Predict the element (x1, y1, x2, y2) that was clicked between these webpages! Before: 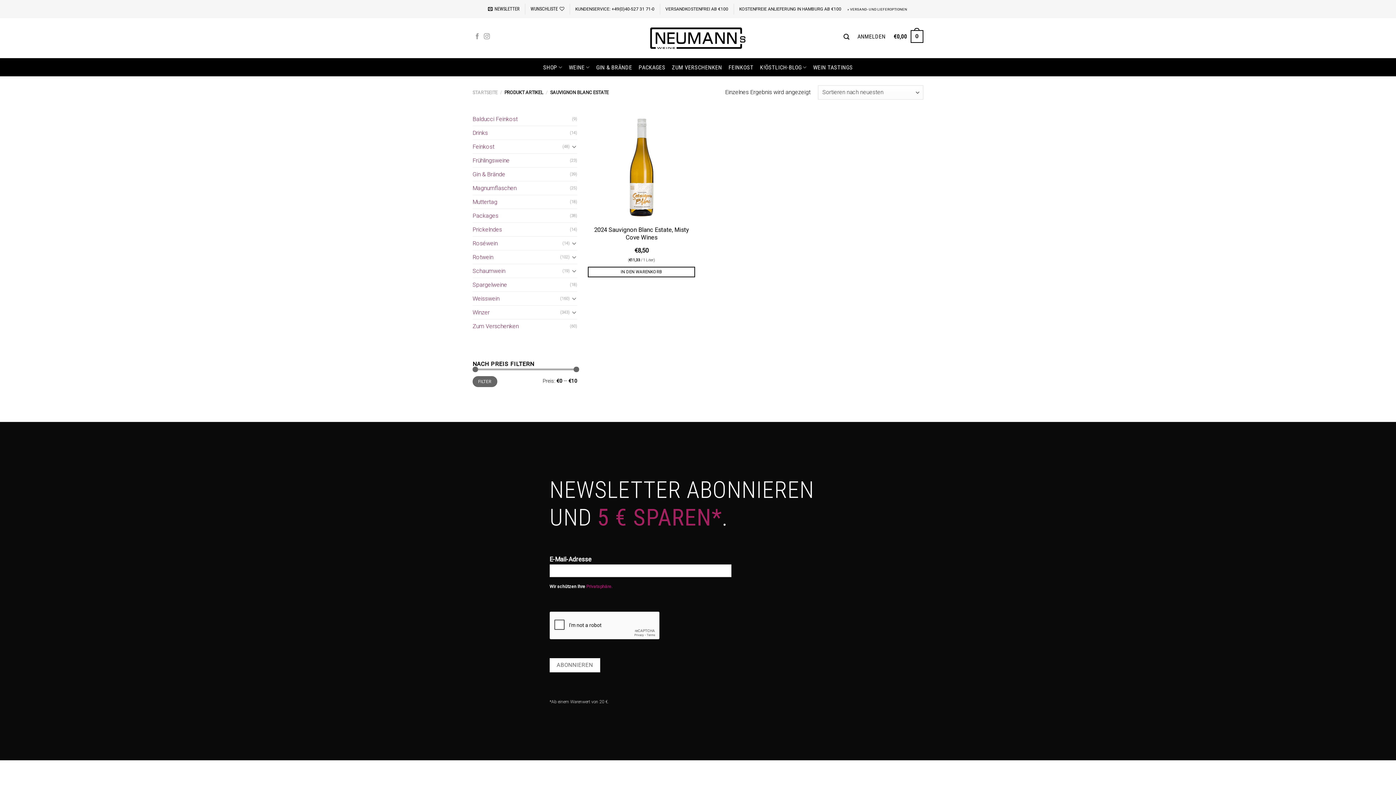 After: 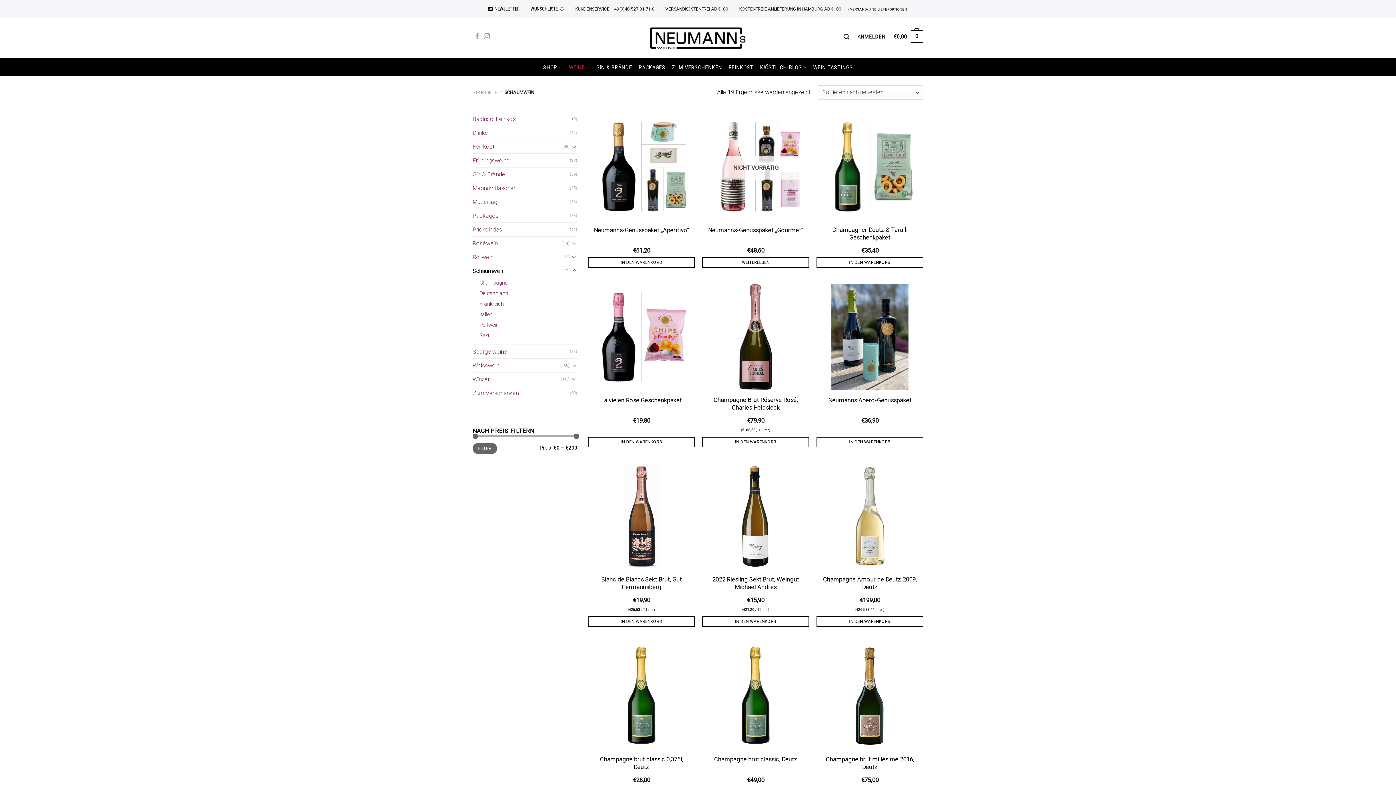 Action: label: Schaumwein bbox: (472, 264, 562, 277)